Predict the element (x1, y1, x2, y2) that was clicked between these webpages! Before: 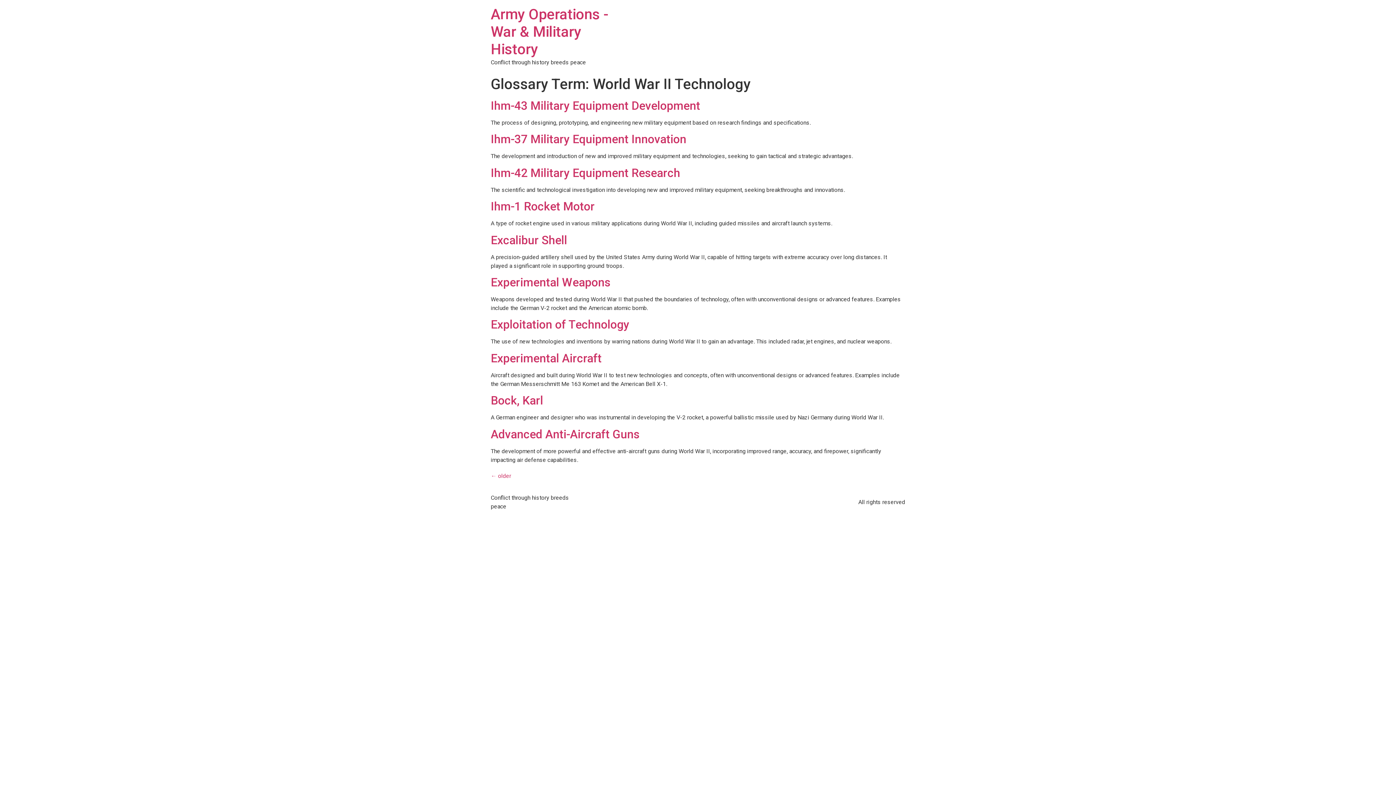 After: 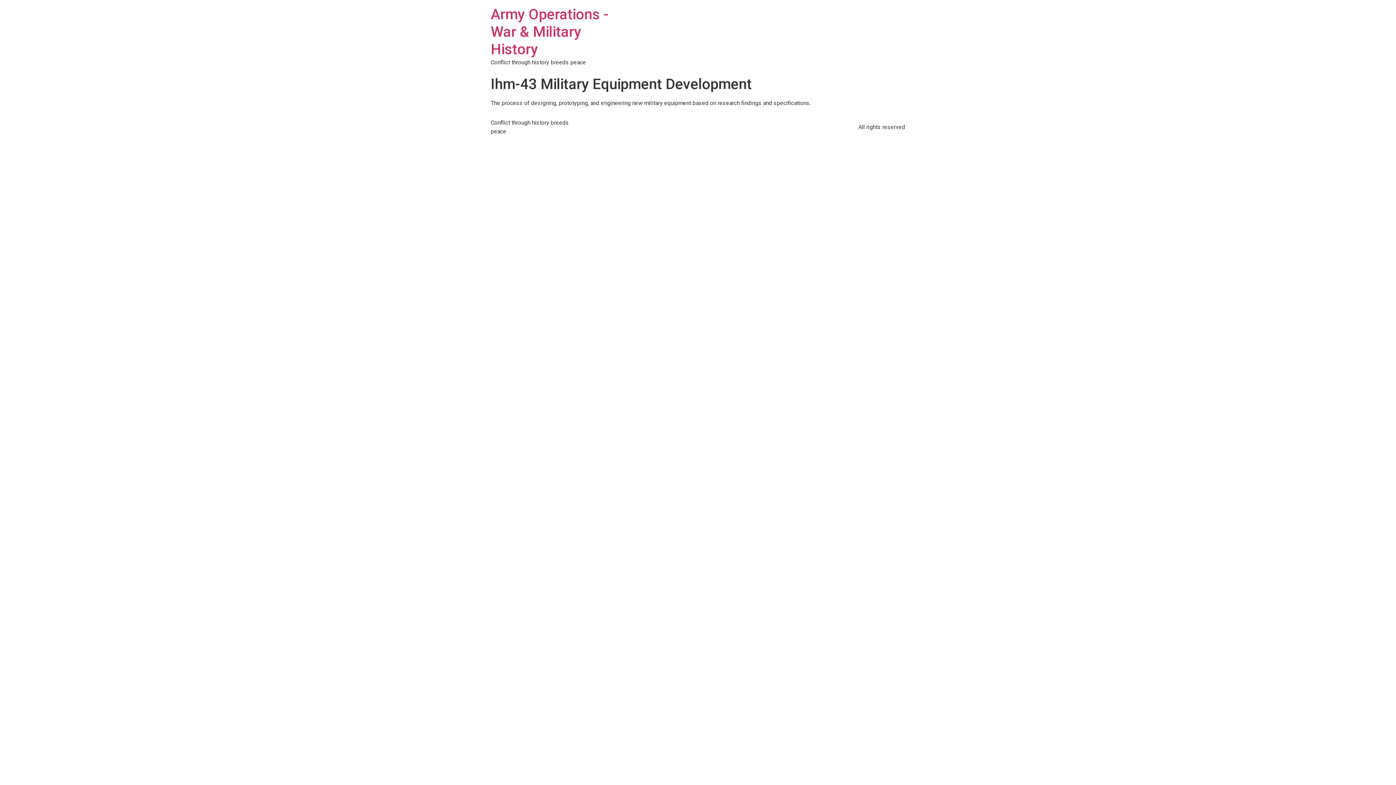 Action: label: Ihm-43 Military Equipment Development bbox: (490, 98, 700, 112)